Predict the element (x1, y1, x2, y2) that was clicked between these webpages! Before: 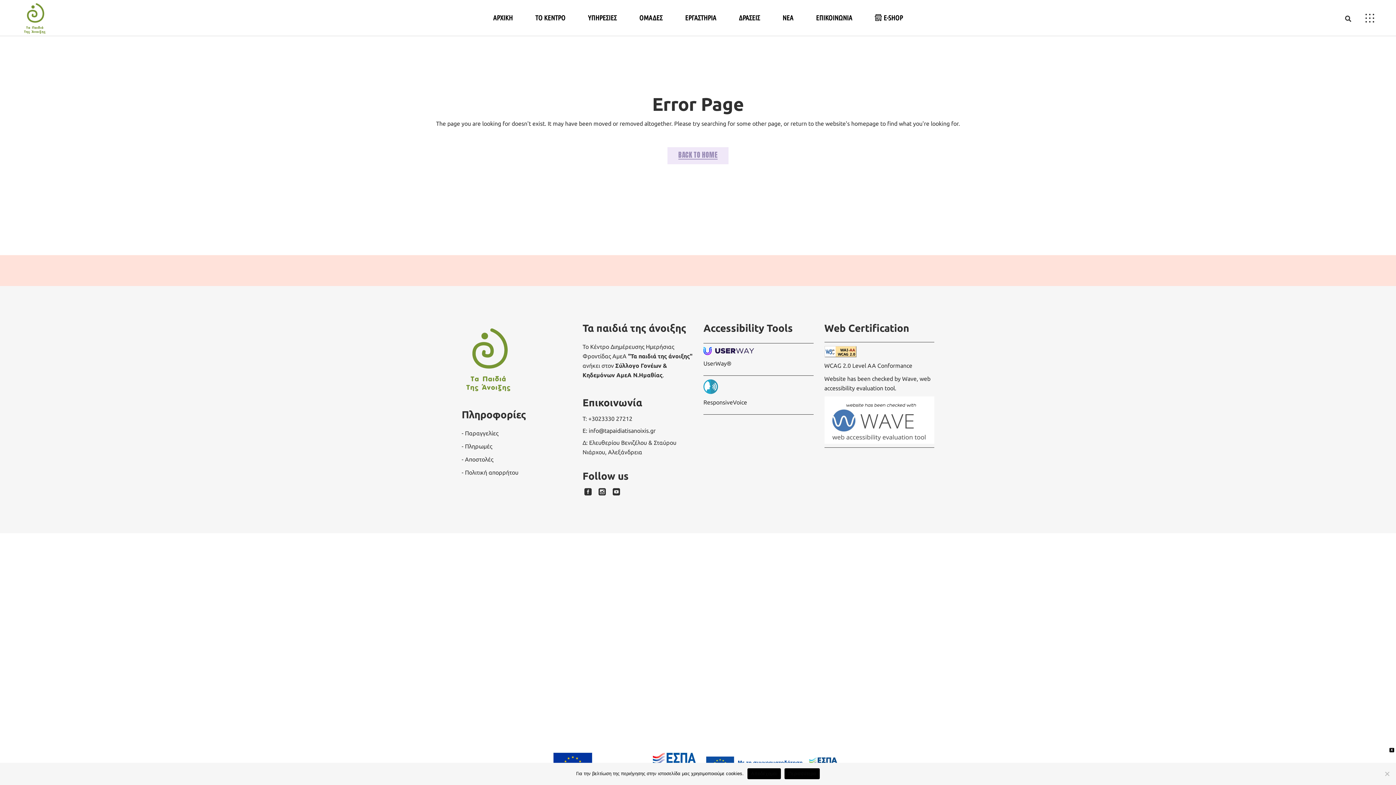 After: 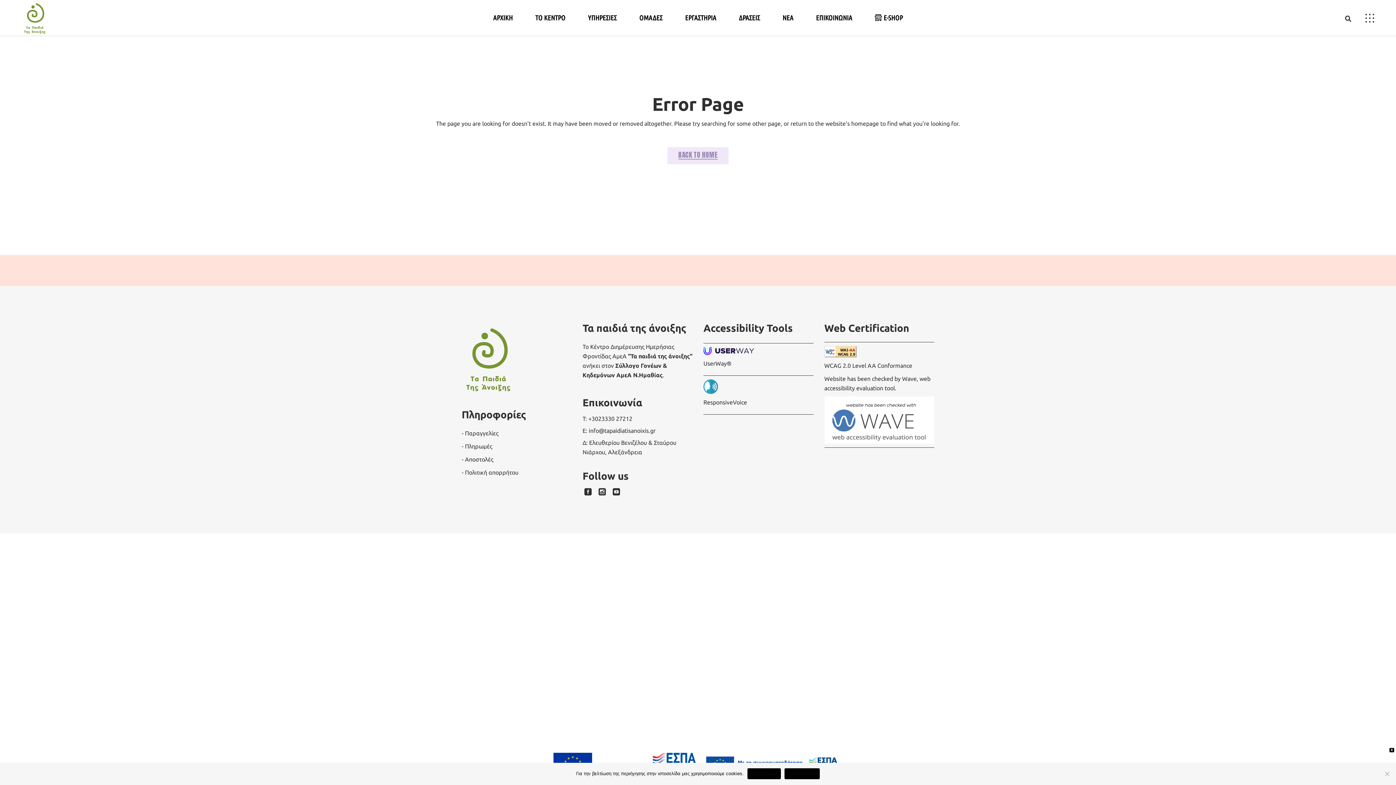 Action: label: Περισσότερα bbox: (784, 768, 820, 779)